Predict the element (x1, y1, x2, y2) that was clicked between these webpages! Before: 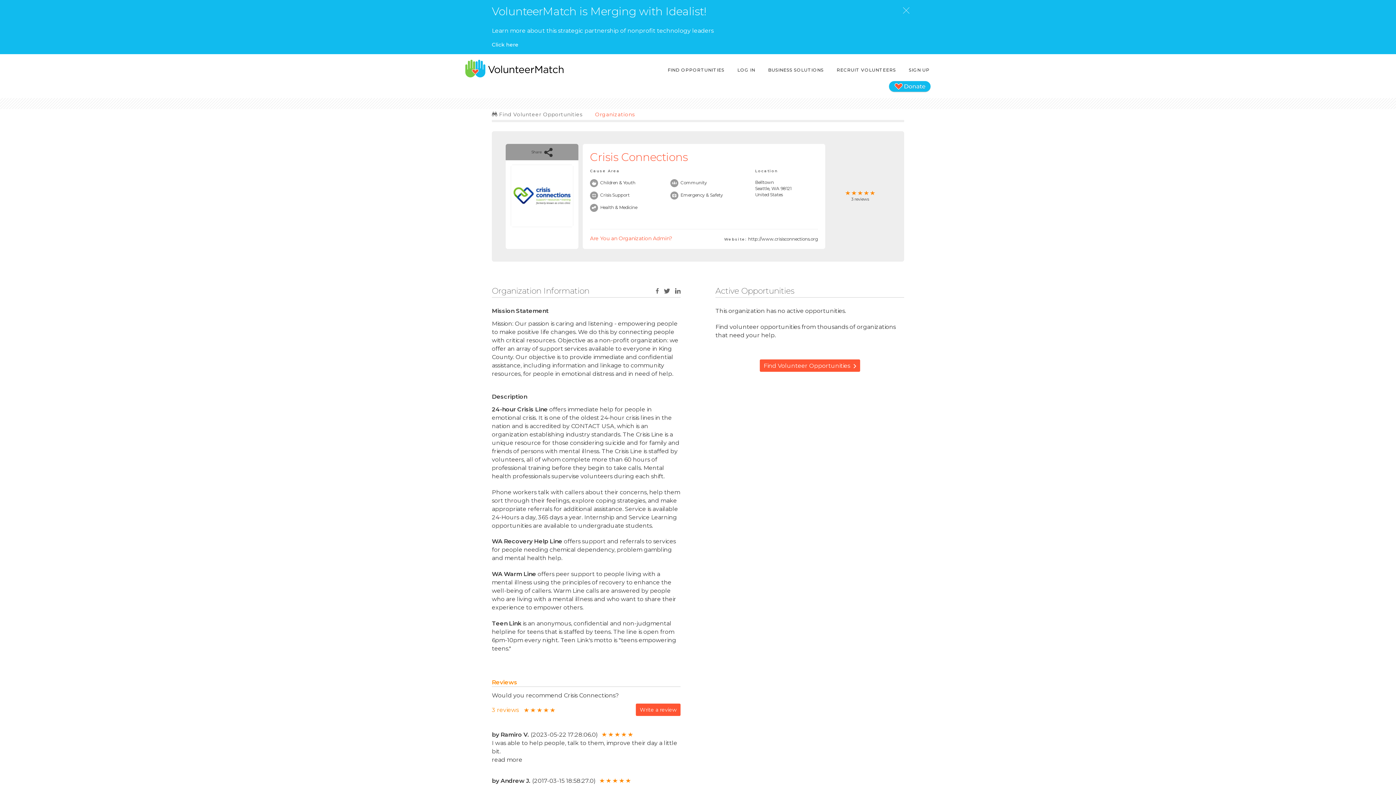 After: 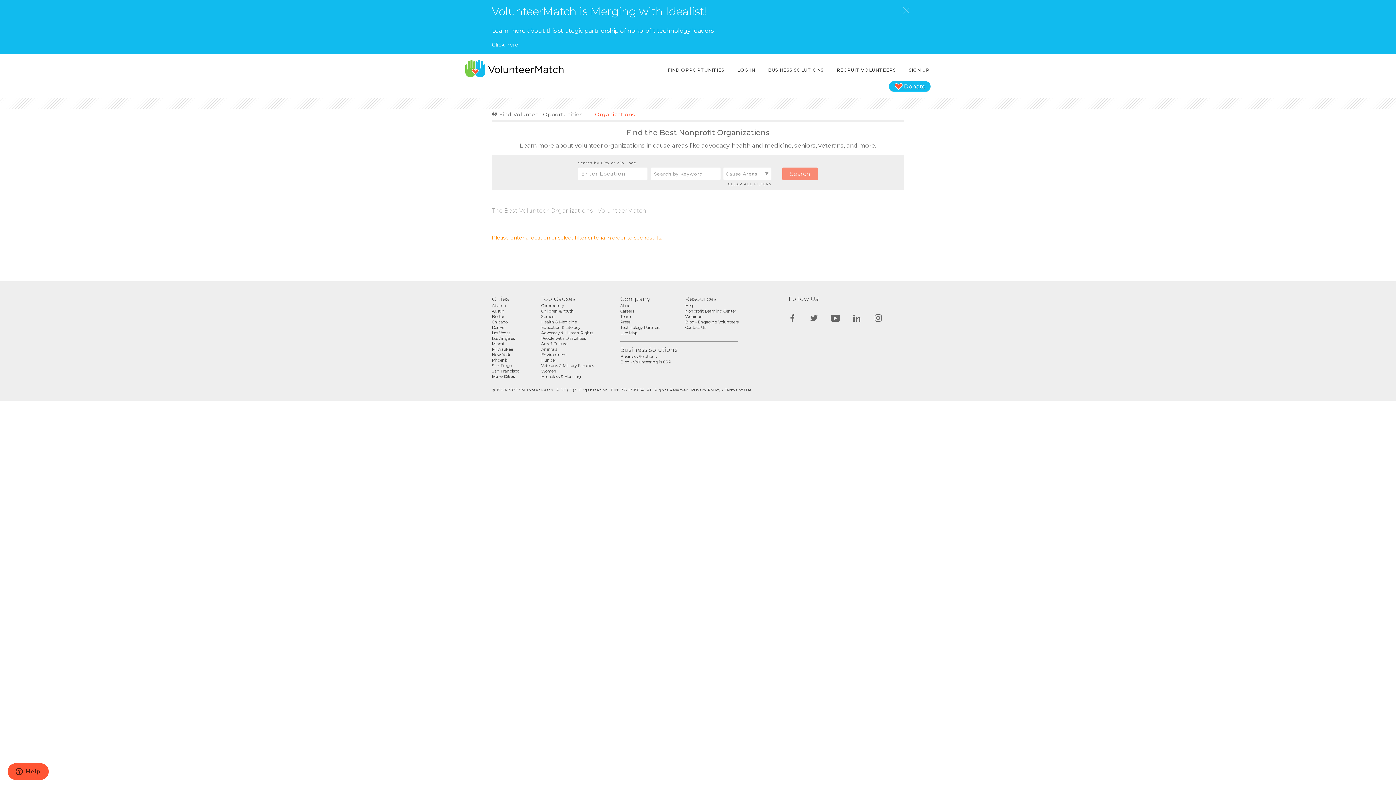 Action: label: Organizations bbox: (595, 111, 635, 117)